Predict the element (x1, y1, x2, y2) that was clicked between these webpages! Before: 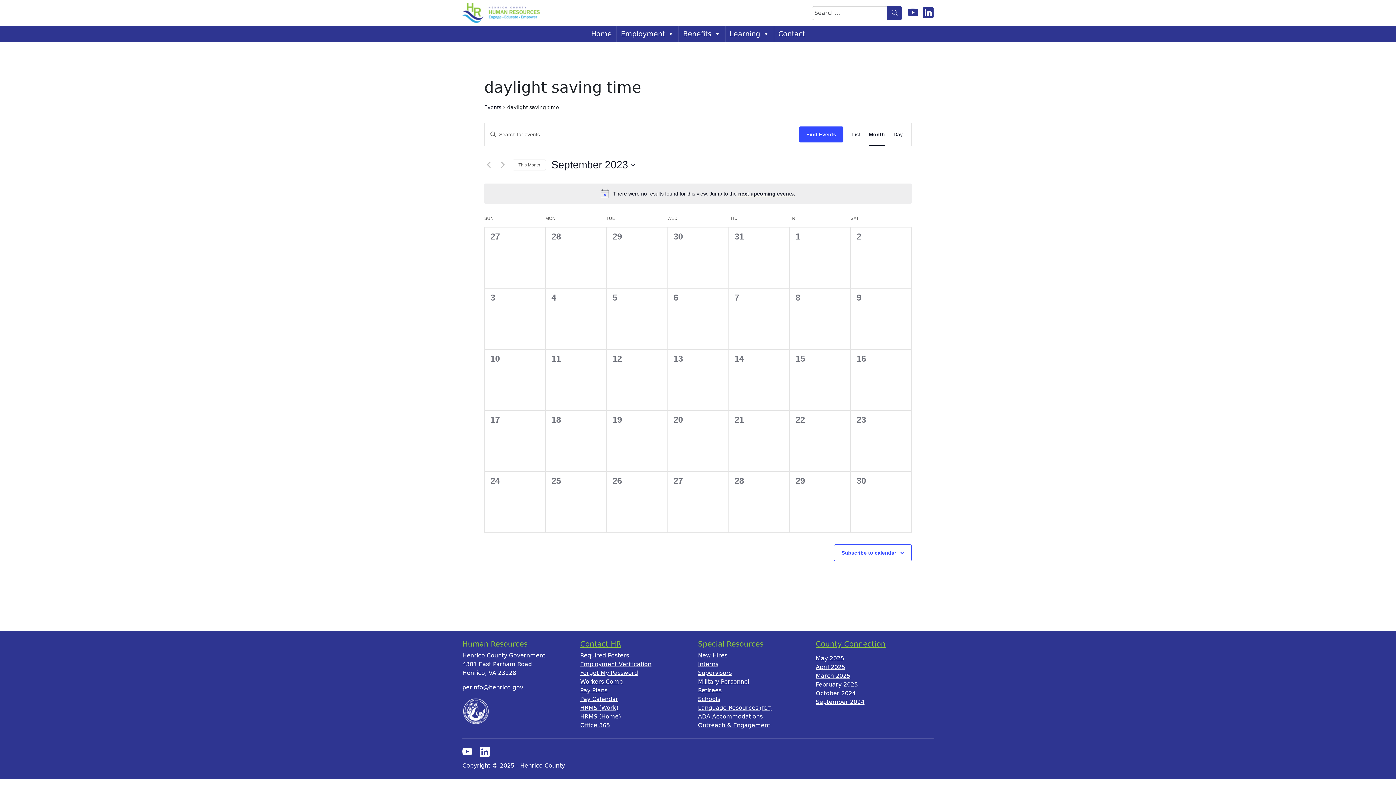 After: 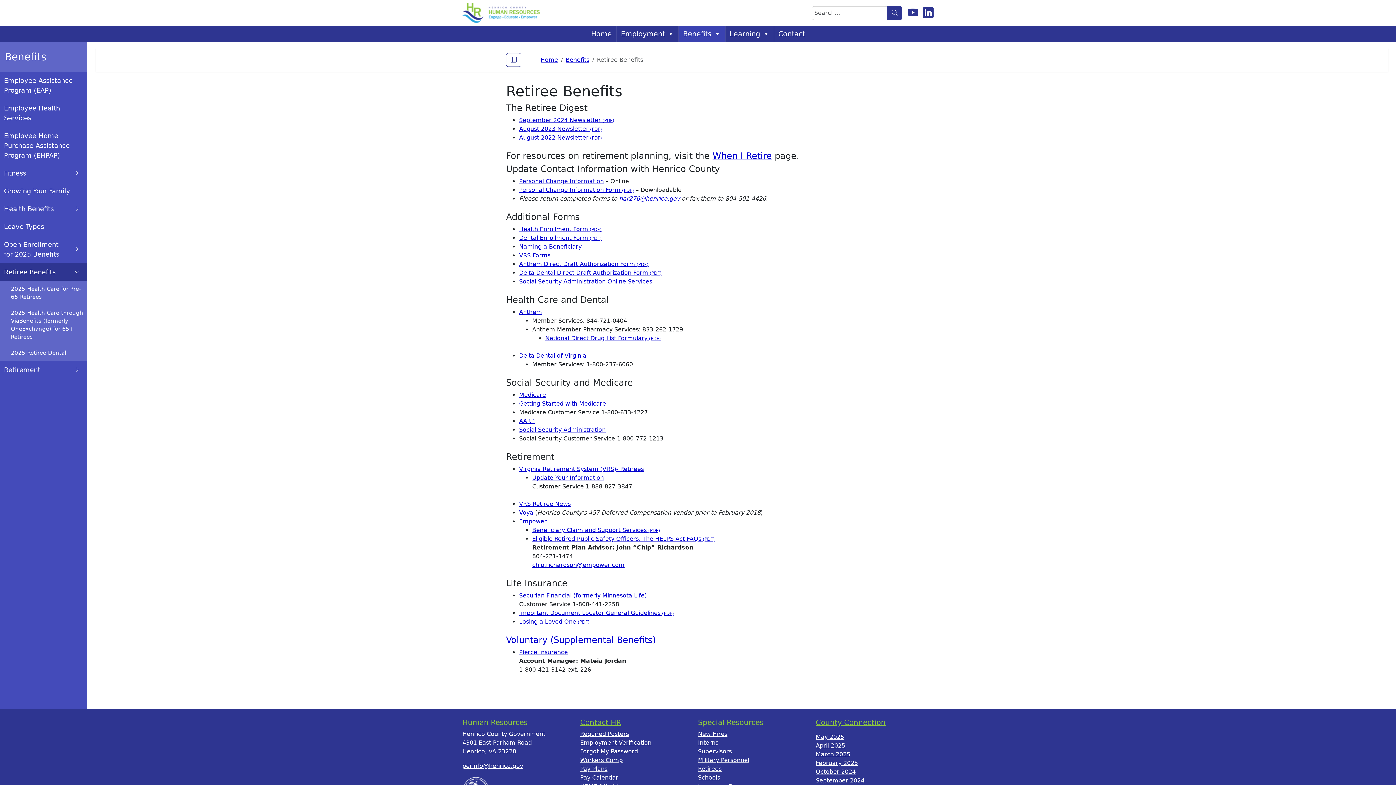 Action: label: Retirees bbox: (698, 687, 721, 694)